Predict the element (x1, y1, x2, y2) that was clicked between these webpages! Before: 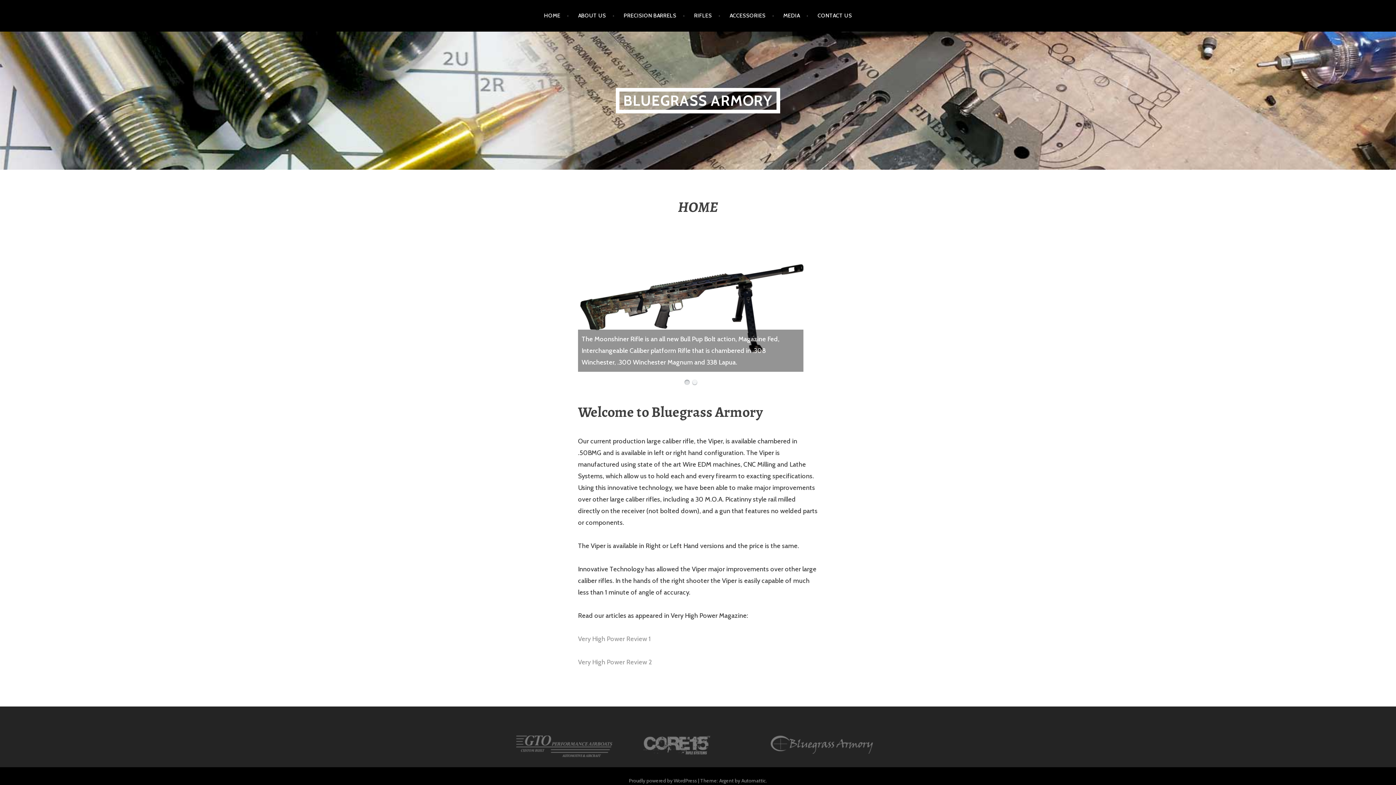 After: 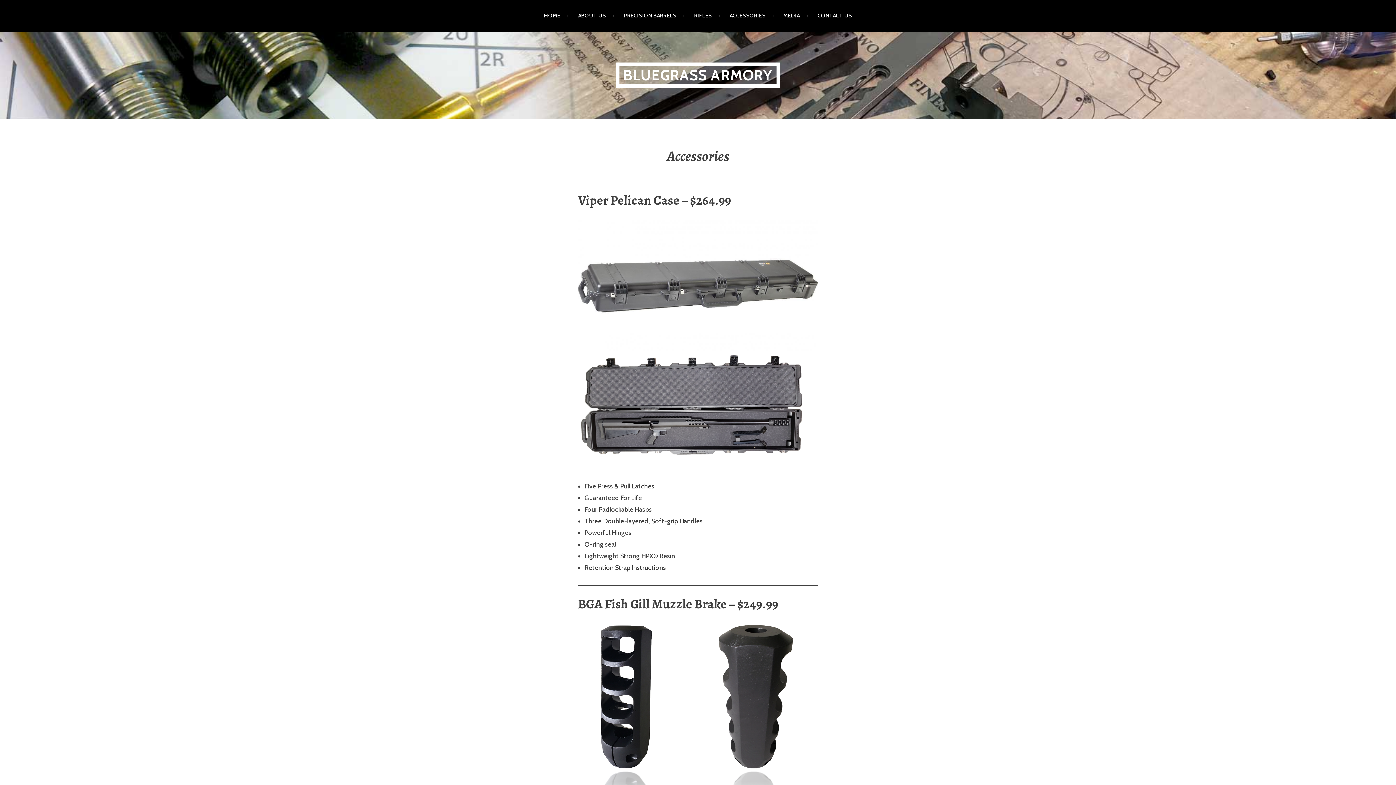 Action: label: ACCESSORIES bbox: (729, 5, 774, 26)